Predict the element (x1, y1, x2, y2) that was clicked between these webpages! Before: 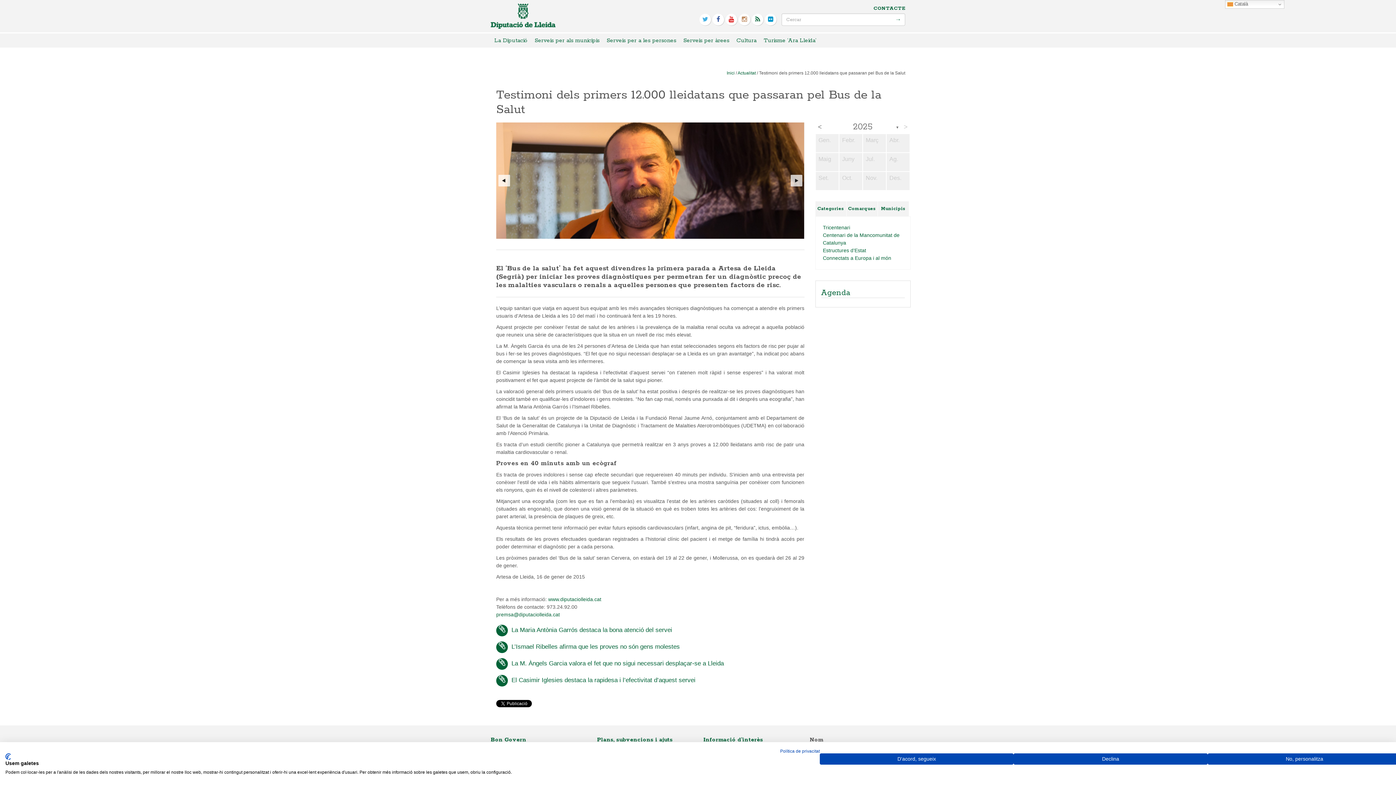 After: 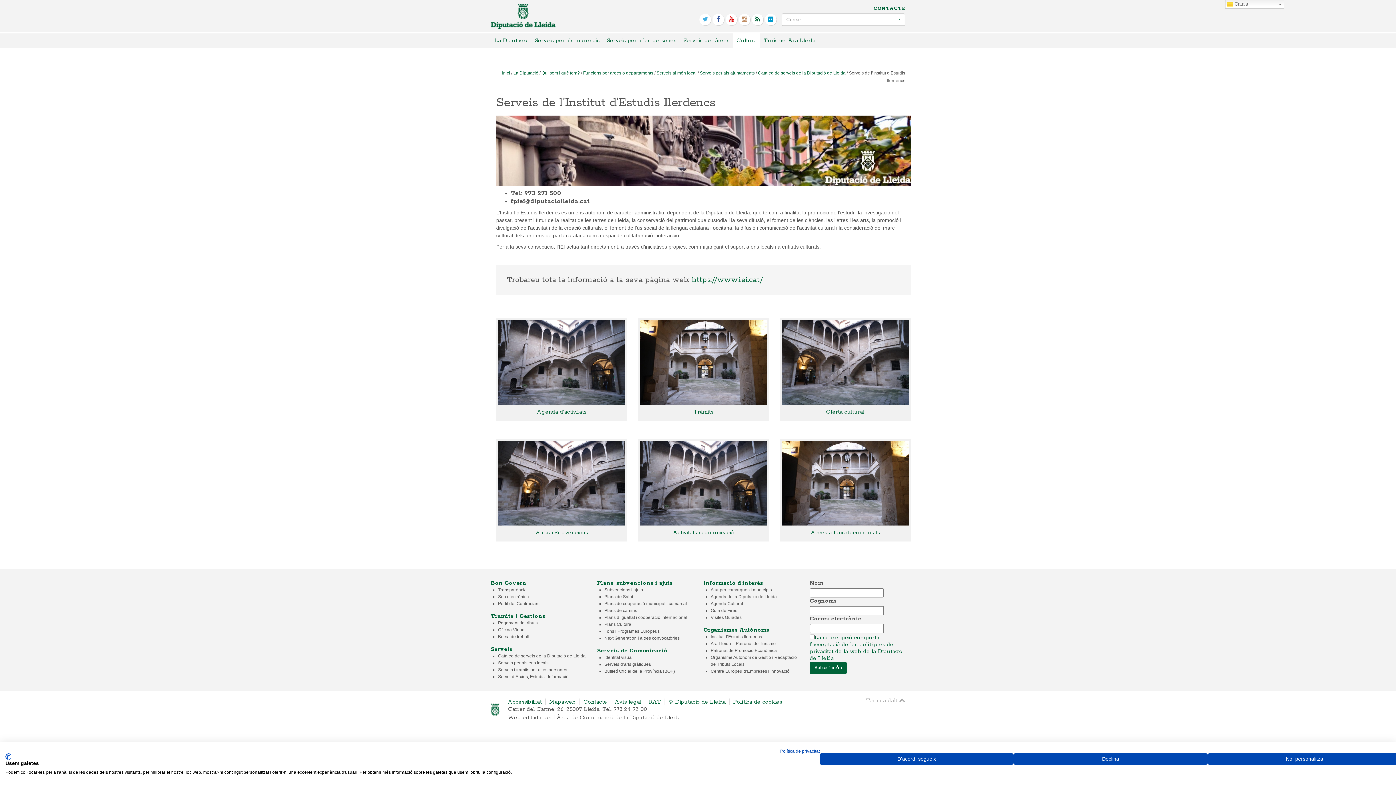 Action: bbox: (733, 33, 760, 47) label: Cultura